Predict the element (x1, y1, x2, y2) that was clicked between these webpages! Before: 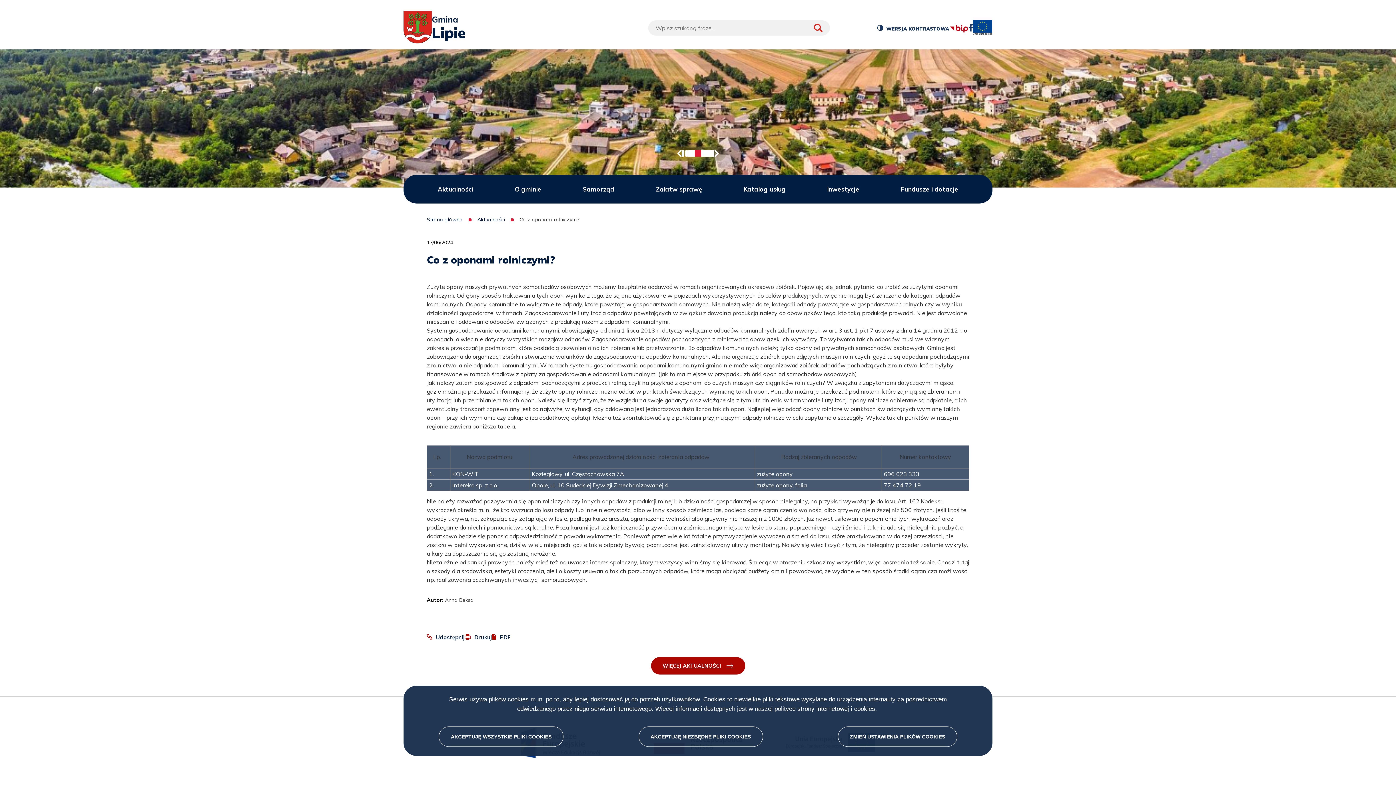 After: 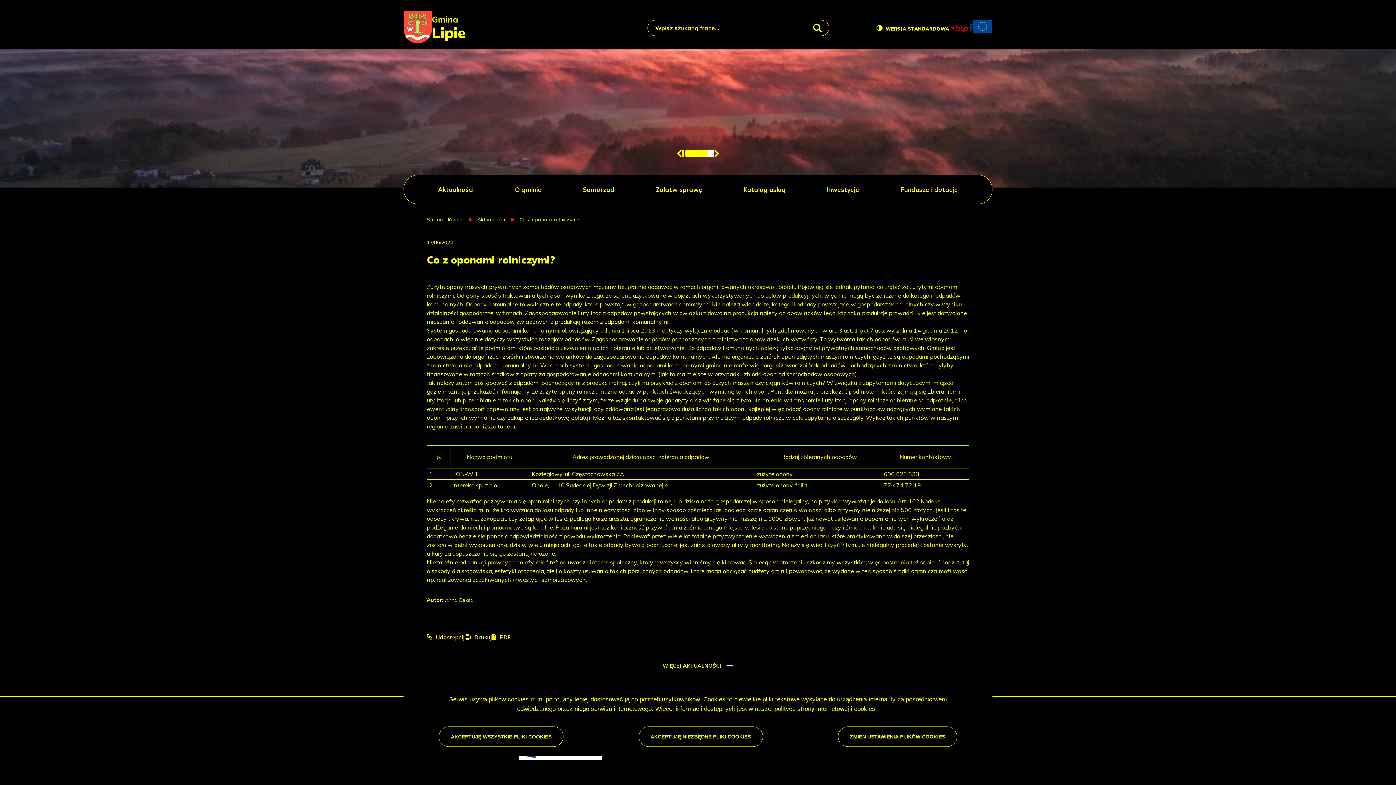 Action: label:  
PRZEŁĄCZ NA:
WERSJA KONTRASTOWA bbox: (877, 19, 949, 35)